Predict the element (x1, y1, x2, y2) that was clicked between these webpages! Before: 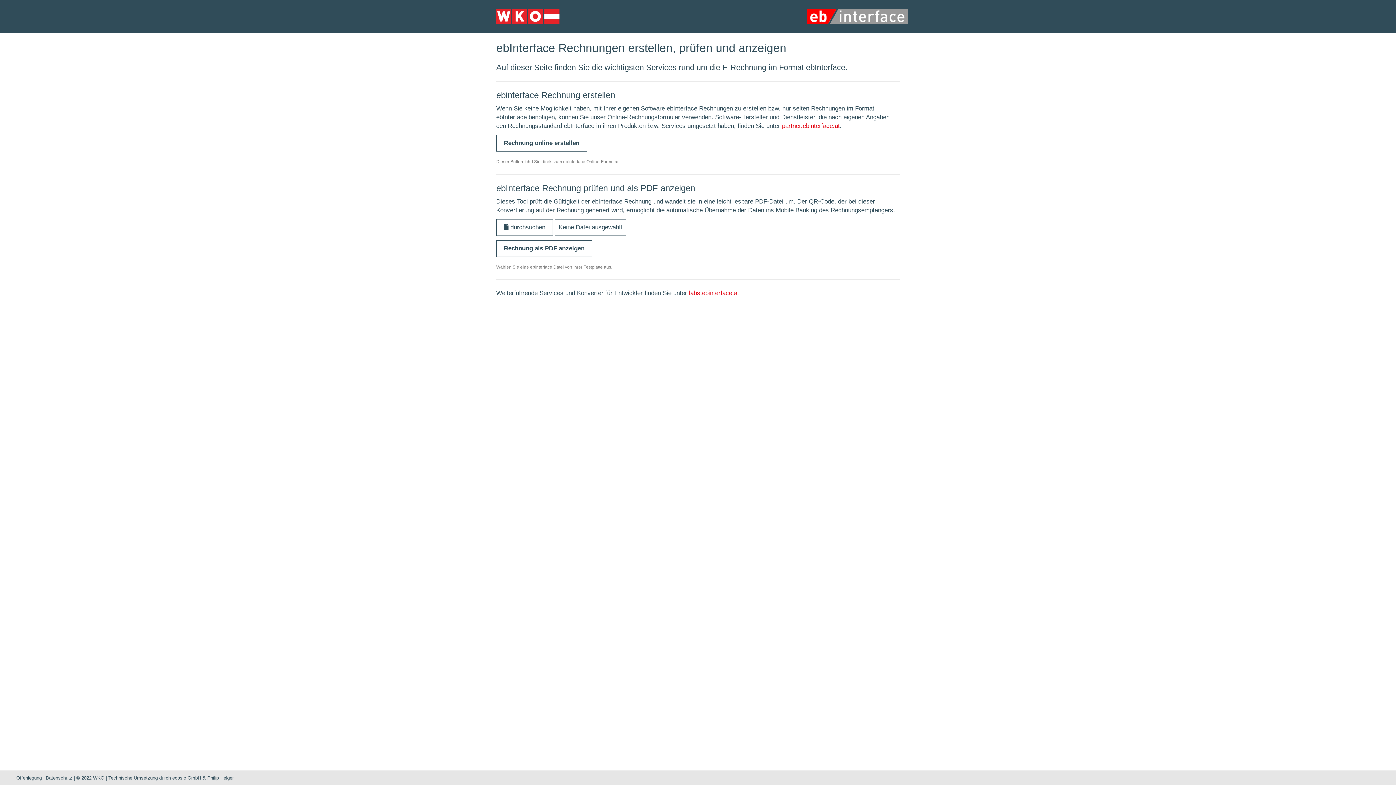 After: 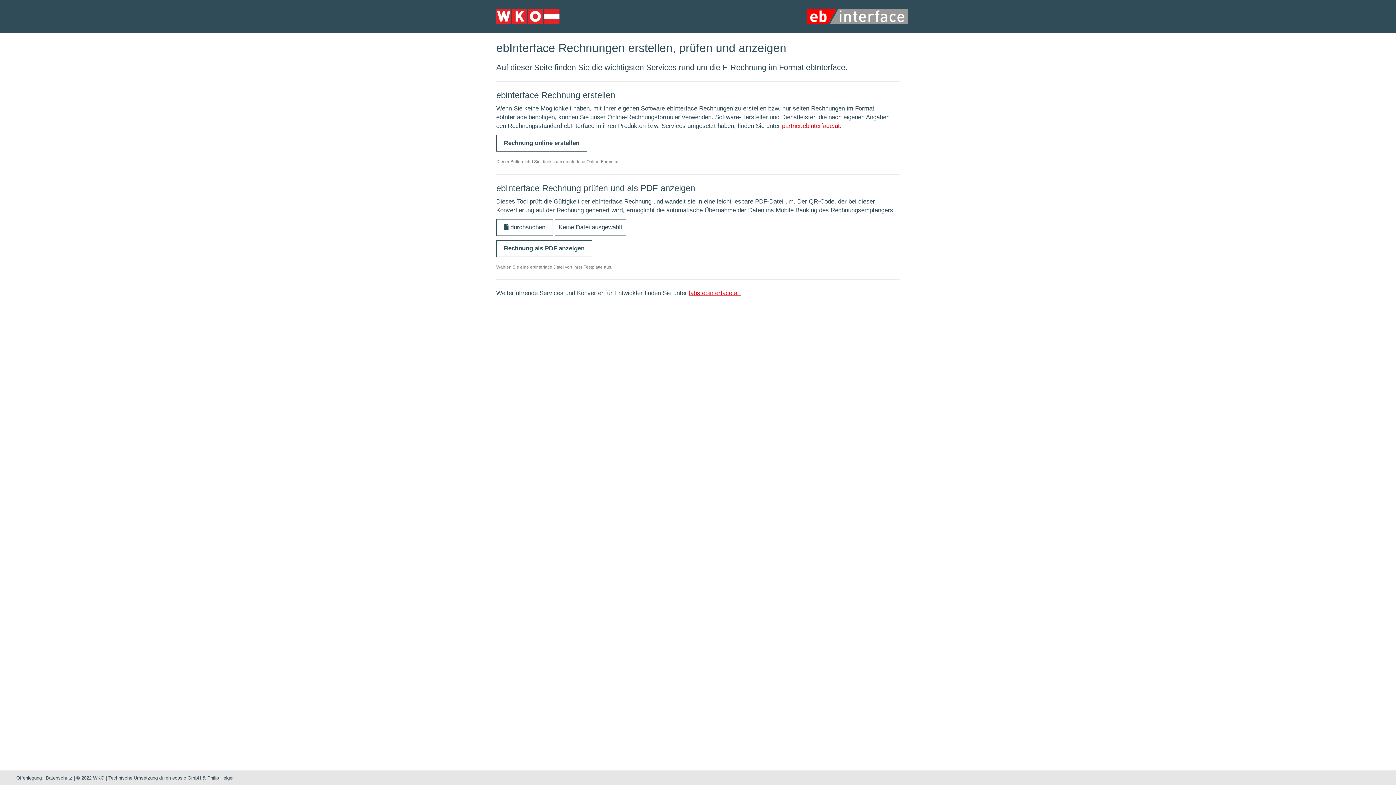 Action: bbox: (689, 289, 741, 296) label: labs.ebinterface.at.